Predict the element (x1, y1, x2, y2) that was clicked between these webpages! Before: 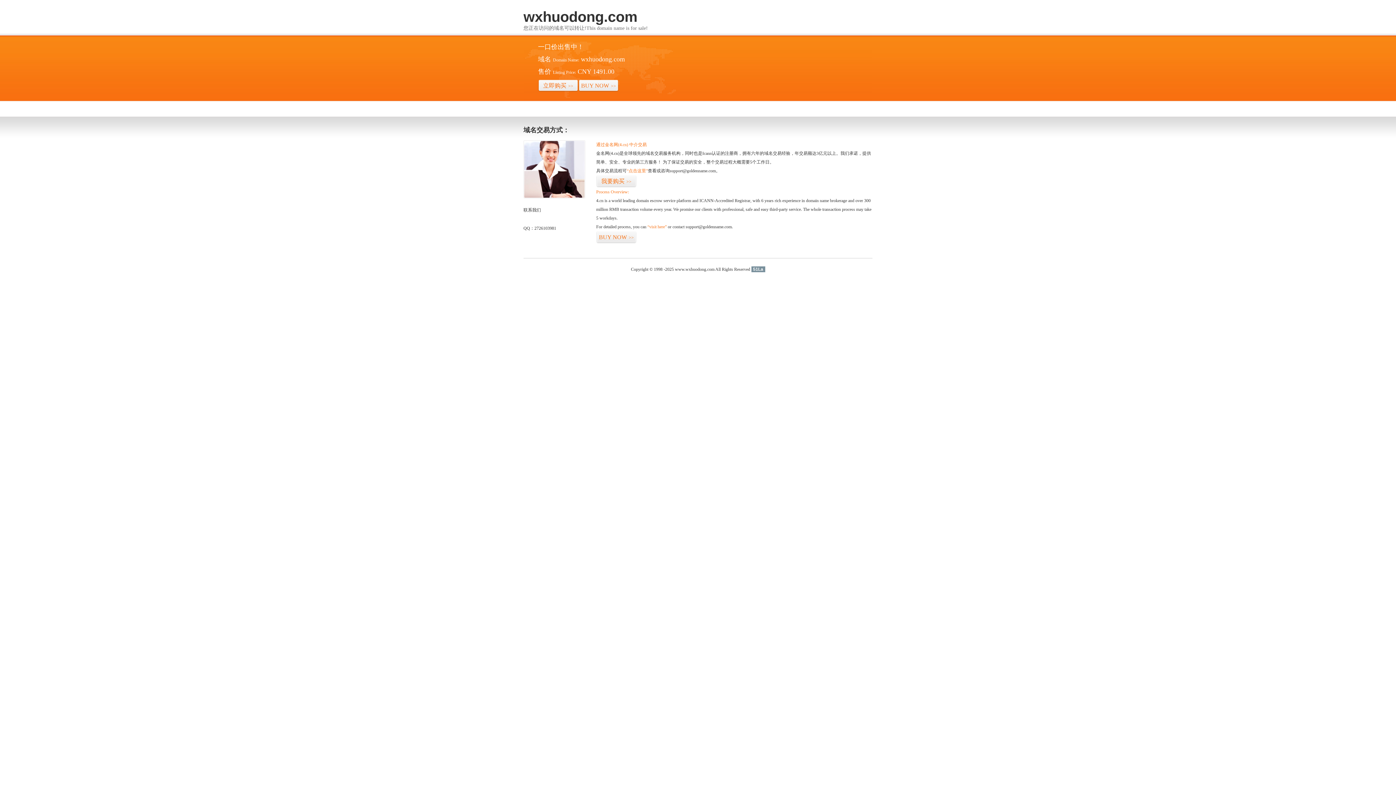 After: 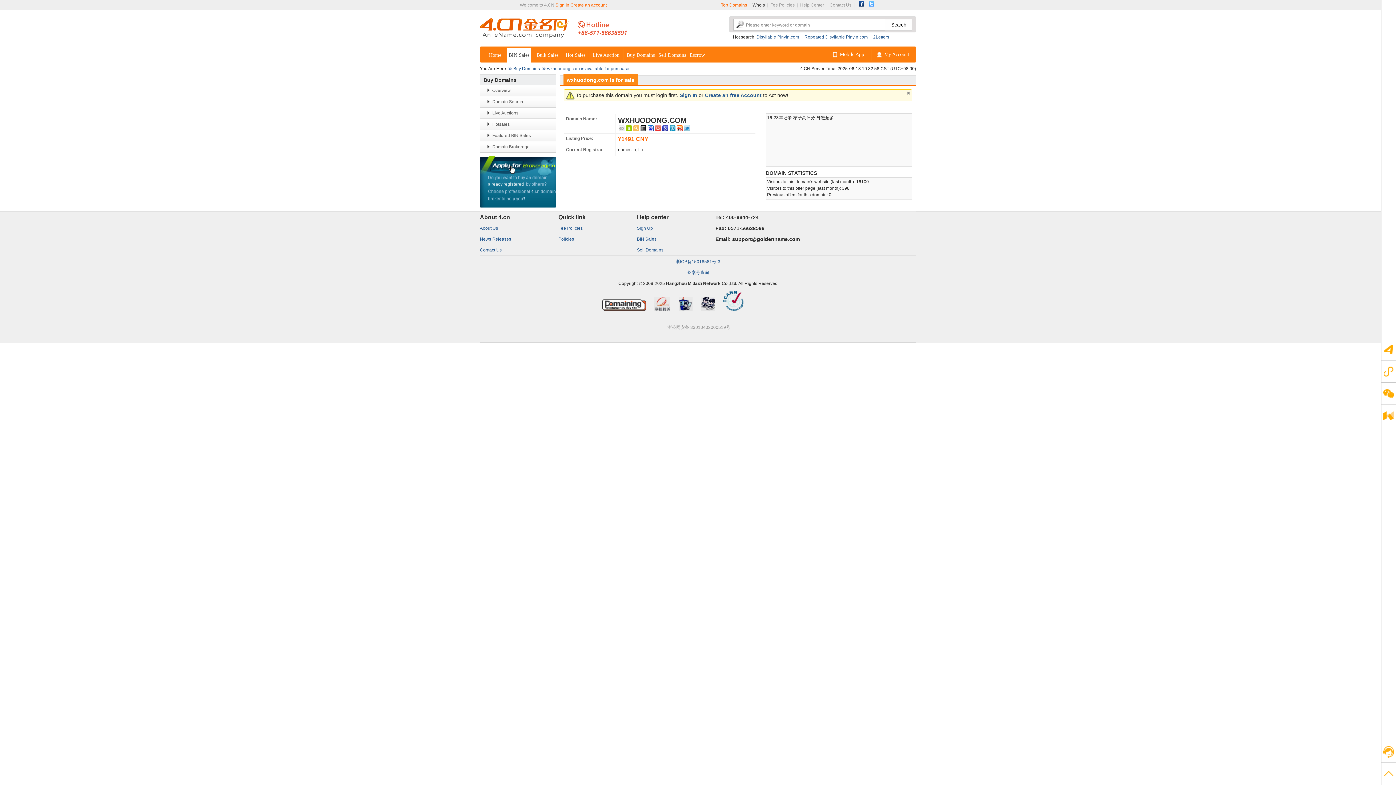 Action: bbox: (626, 168, 648, 173) label: “点击这里”